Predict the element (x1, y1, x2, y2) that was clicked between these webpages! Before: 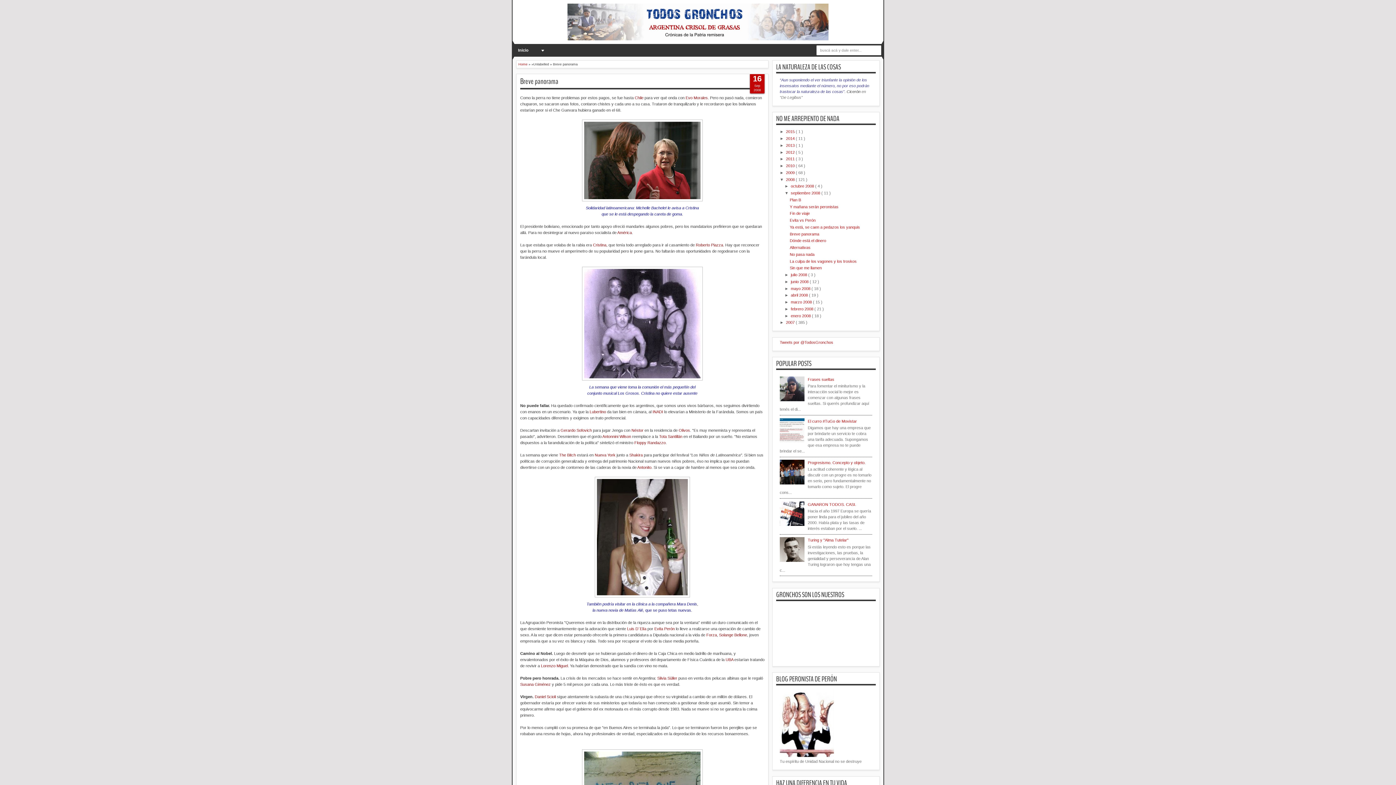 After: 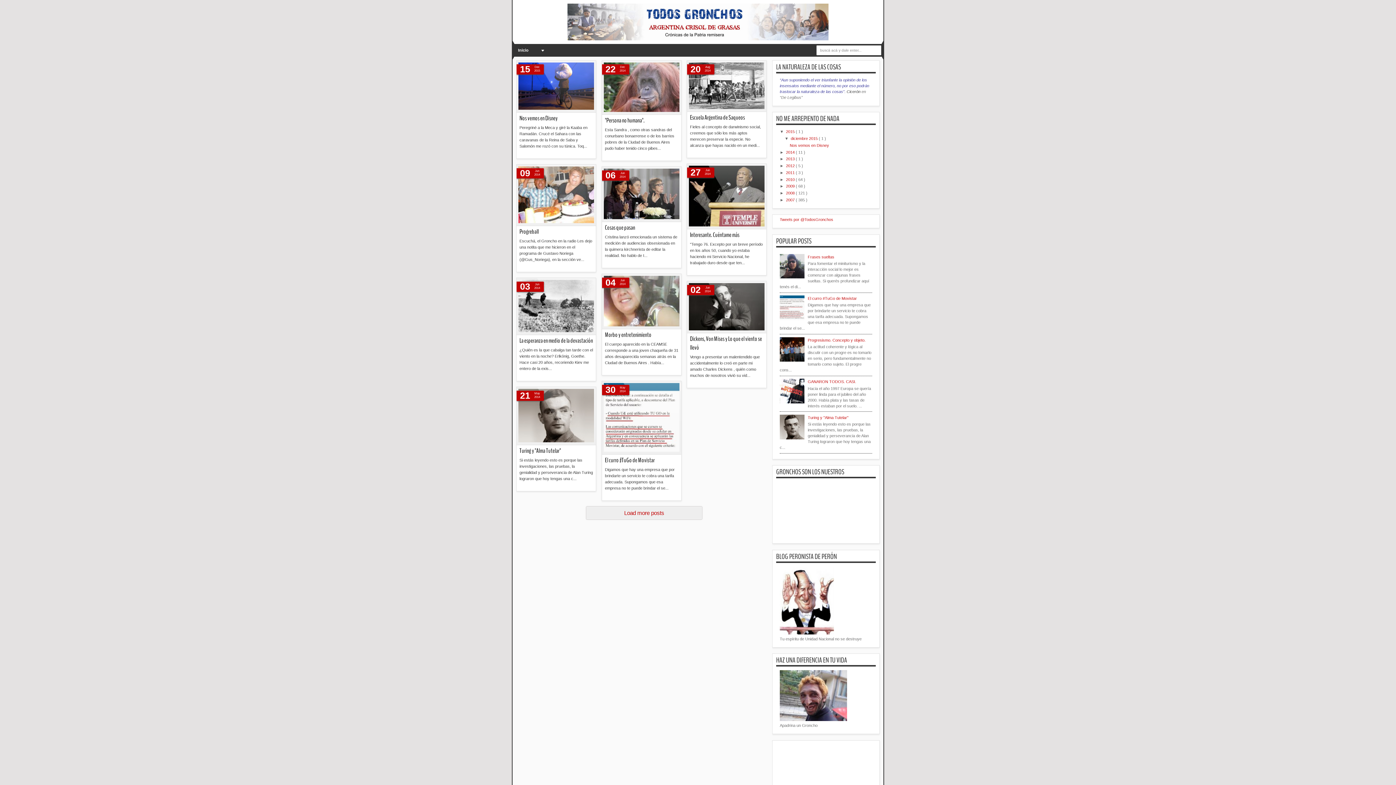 Action: bbox: (516, 3, 880, 40)